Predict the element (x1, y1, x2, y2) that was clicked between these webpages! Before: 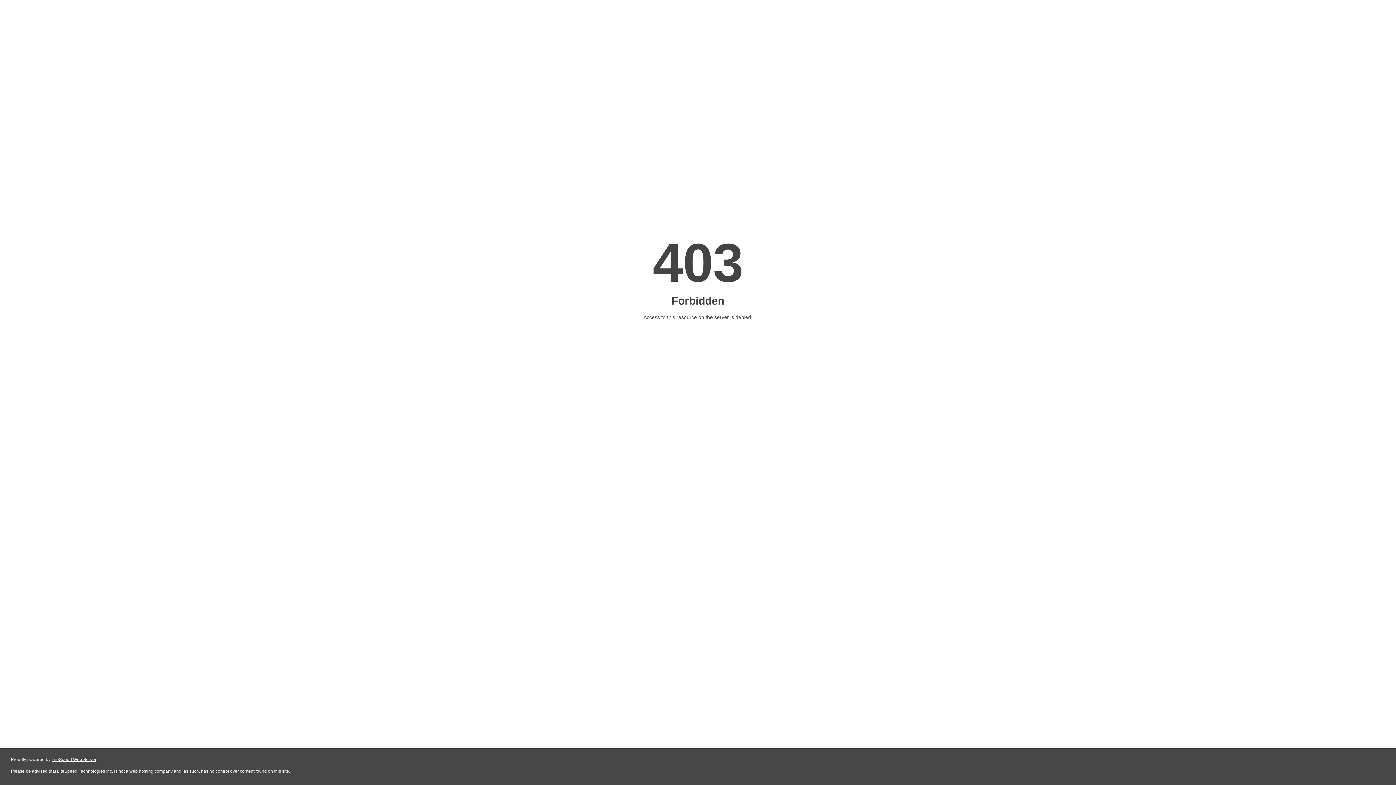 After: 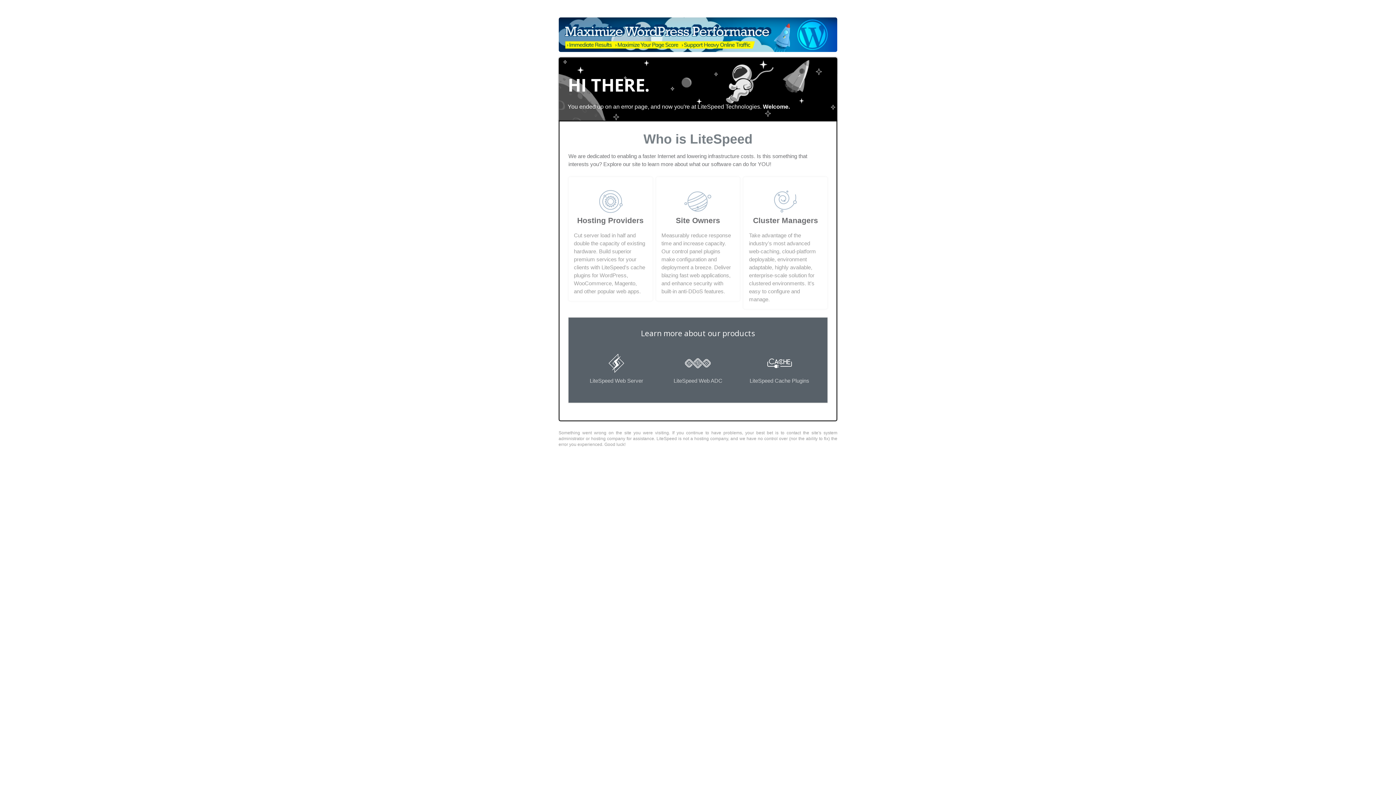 Action: label: LiteSpeed Web Server bbox: (51, 757, 96, 762)